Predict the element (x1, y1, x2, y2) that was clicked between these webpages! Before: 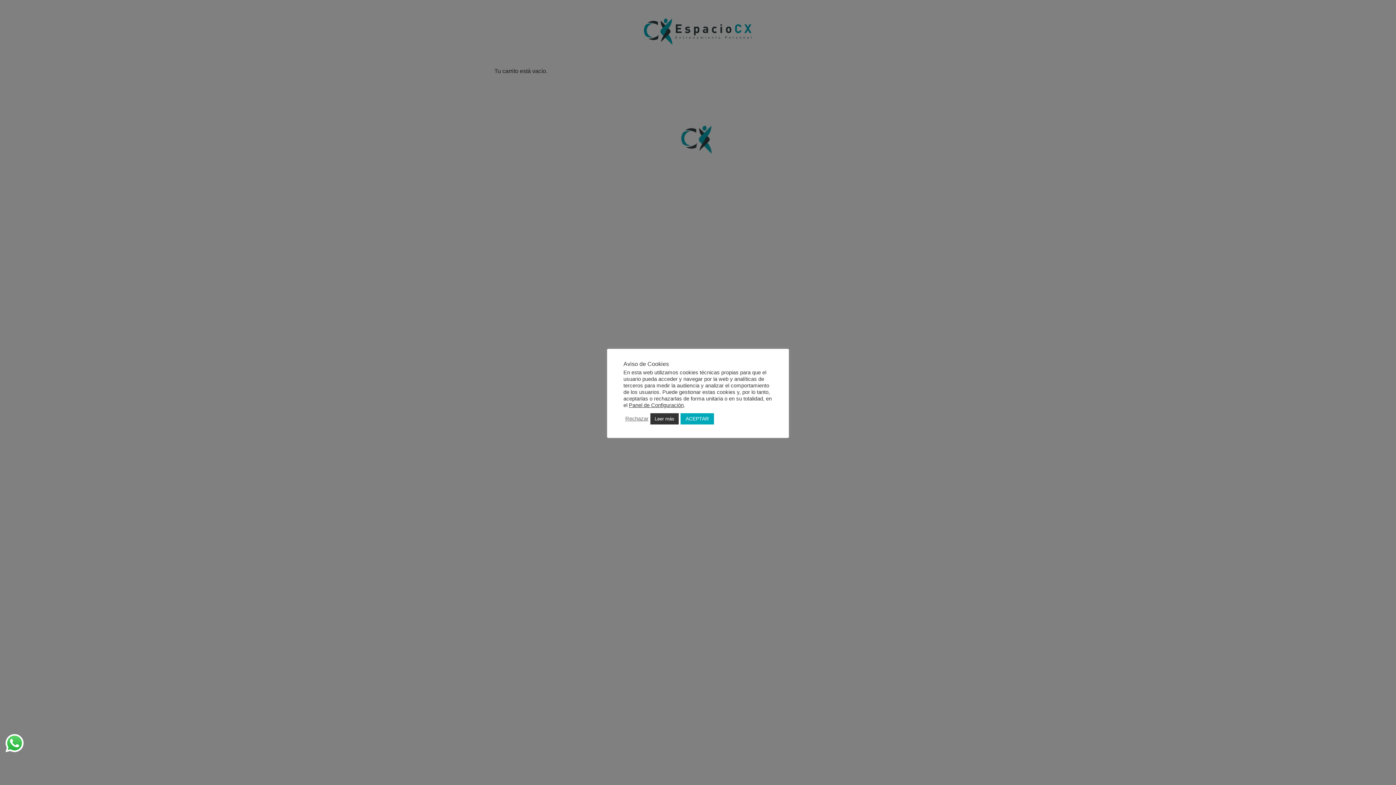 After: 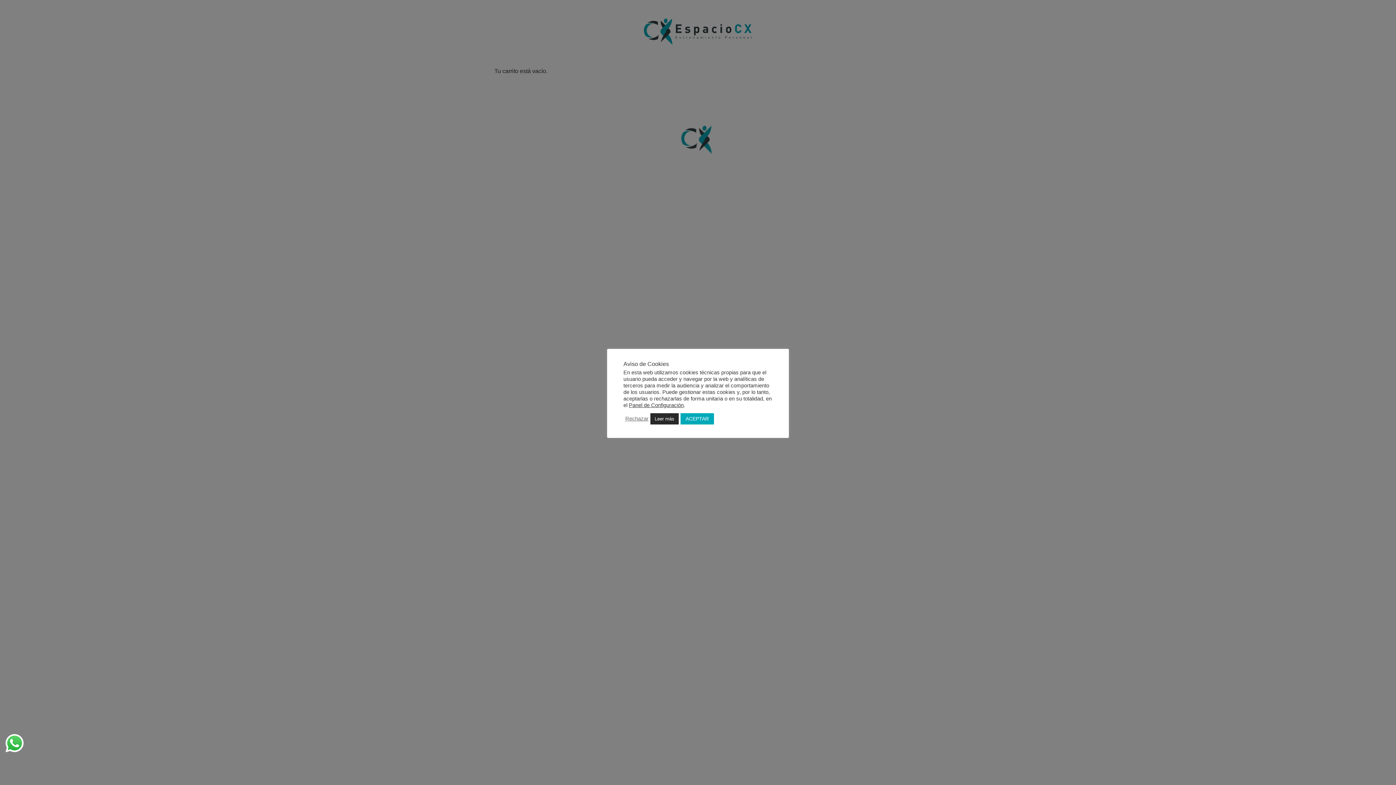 Action: label: Leer más bbox: (650, 413, 678, 424)